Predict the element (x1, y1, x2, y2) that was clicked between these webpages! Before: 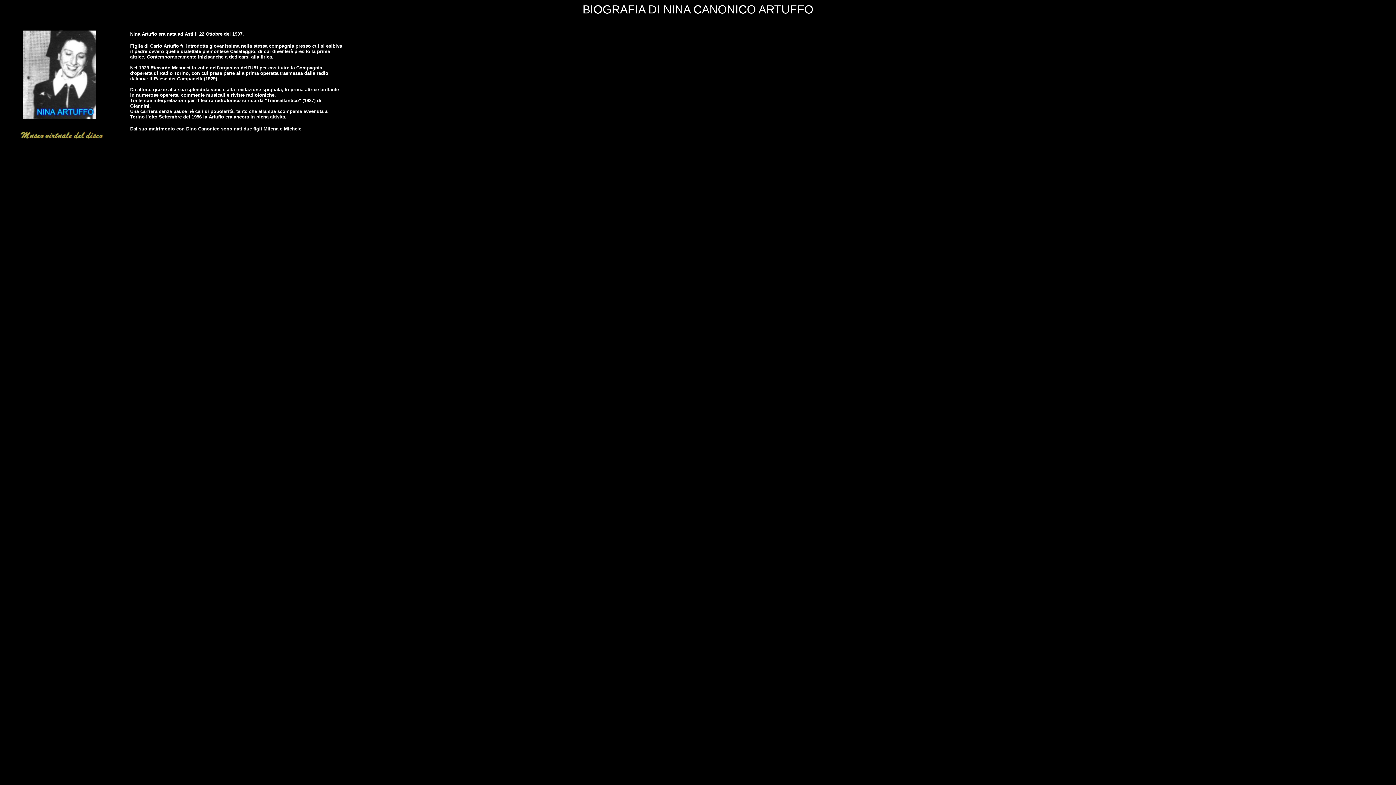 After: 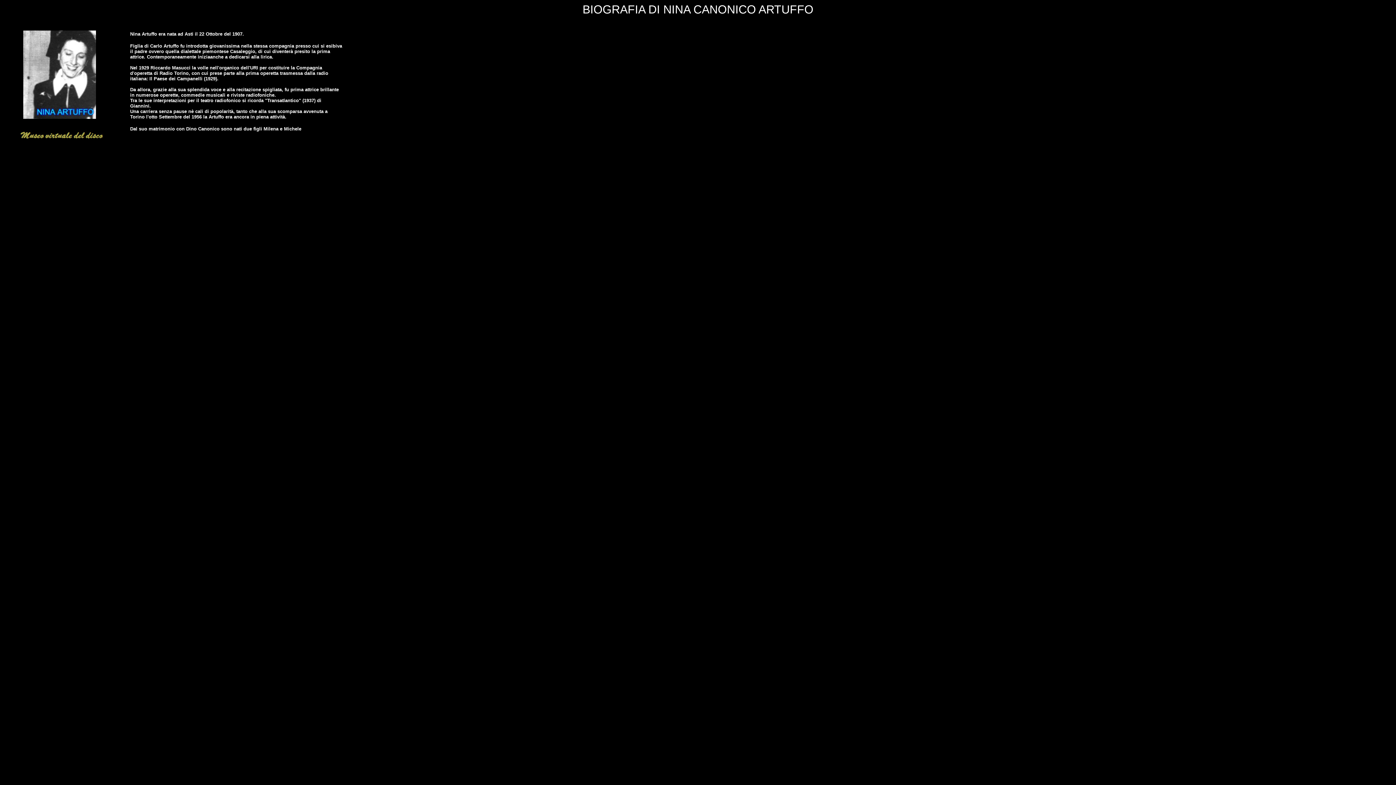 Action: bbox: (20, 138, 103, 144)